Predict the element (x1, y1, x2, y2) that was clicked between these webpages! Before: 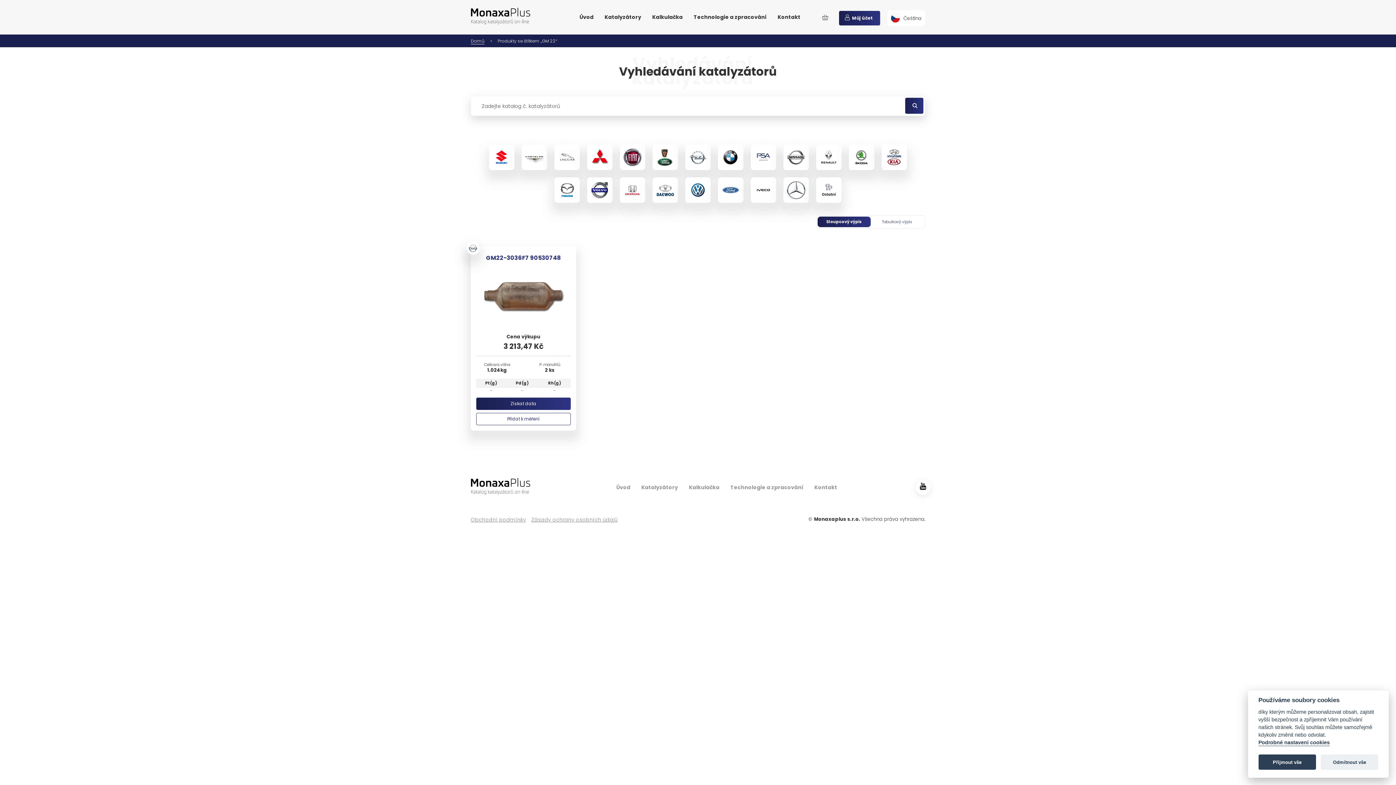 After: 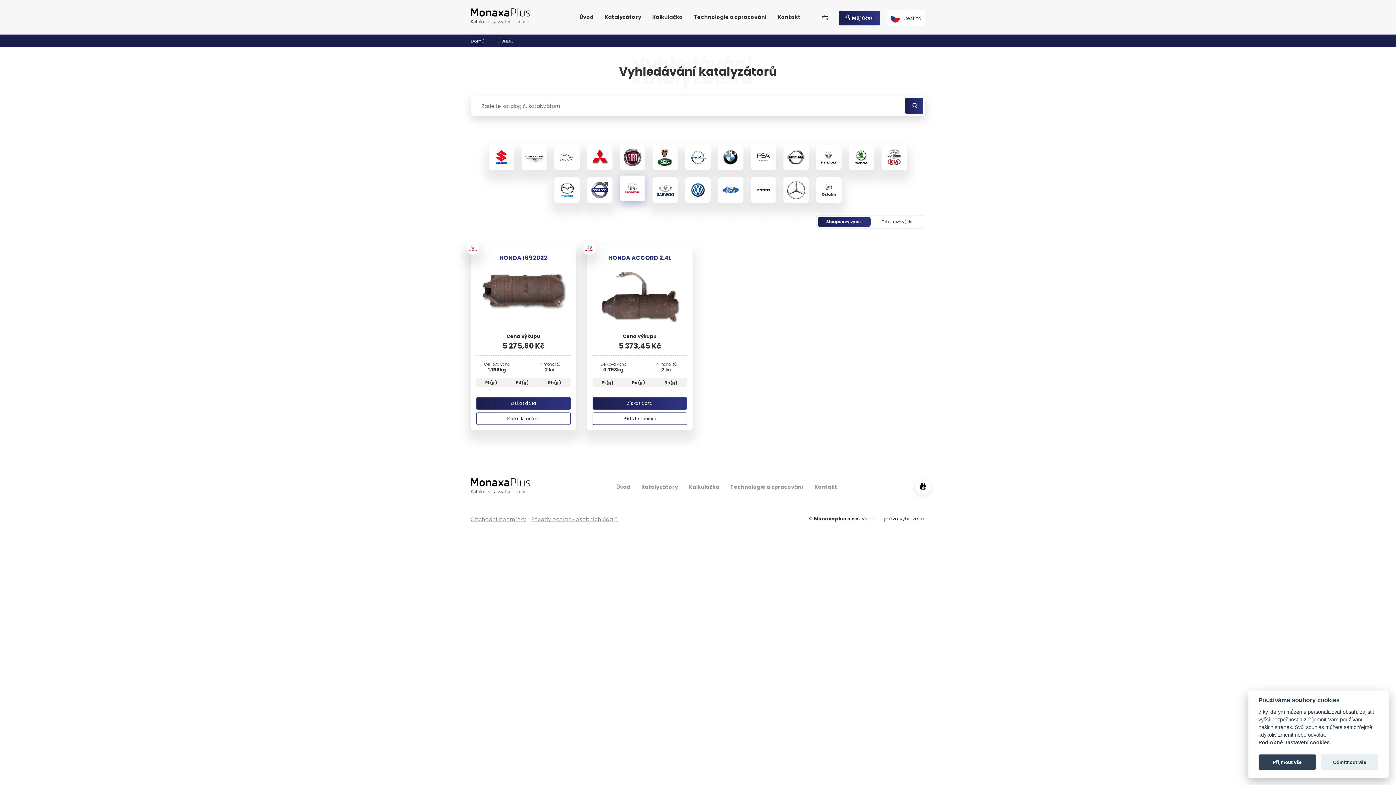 Action: bbox: (620, 177, 645, 202)